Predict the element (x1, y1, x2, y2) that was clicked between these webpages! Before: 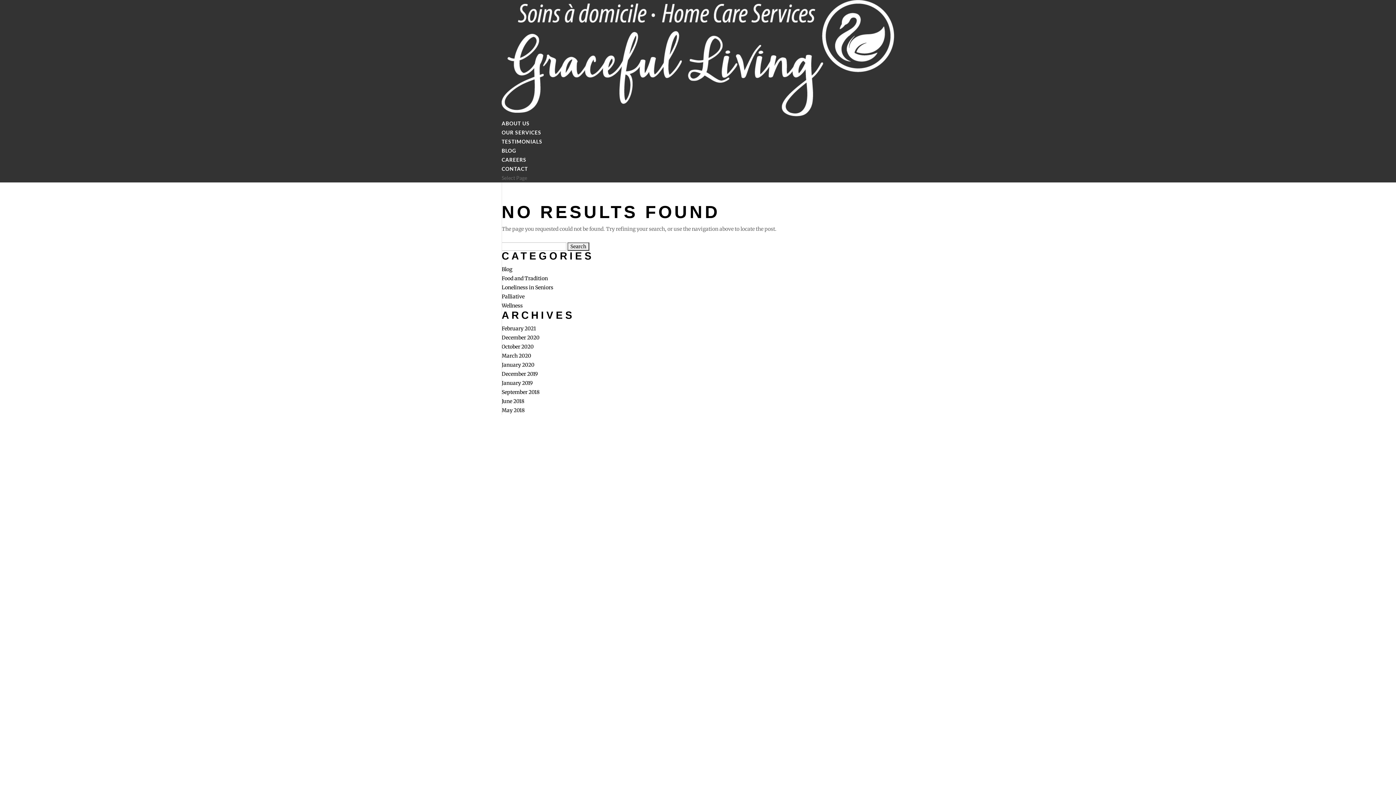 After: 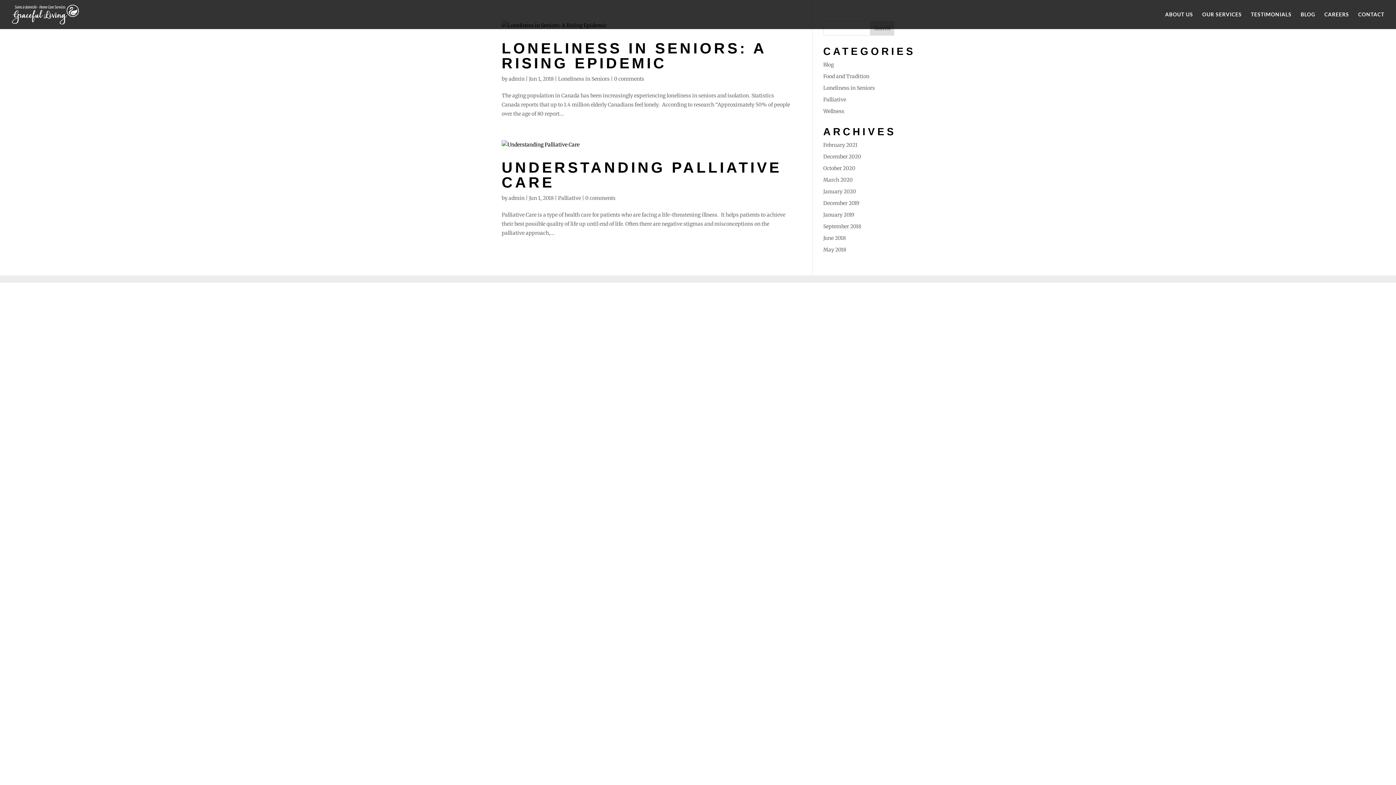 Action: label: June 2018 bbox: (501, 398, 524, 404)